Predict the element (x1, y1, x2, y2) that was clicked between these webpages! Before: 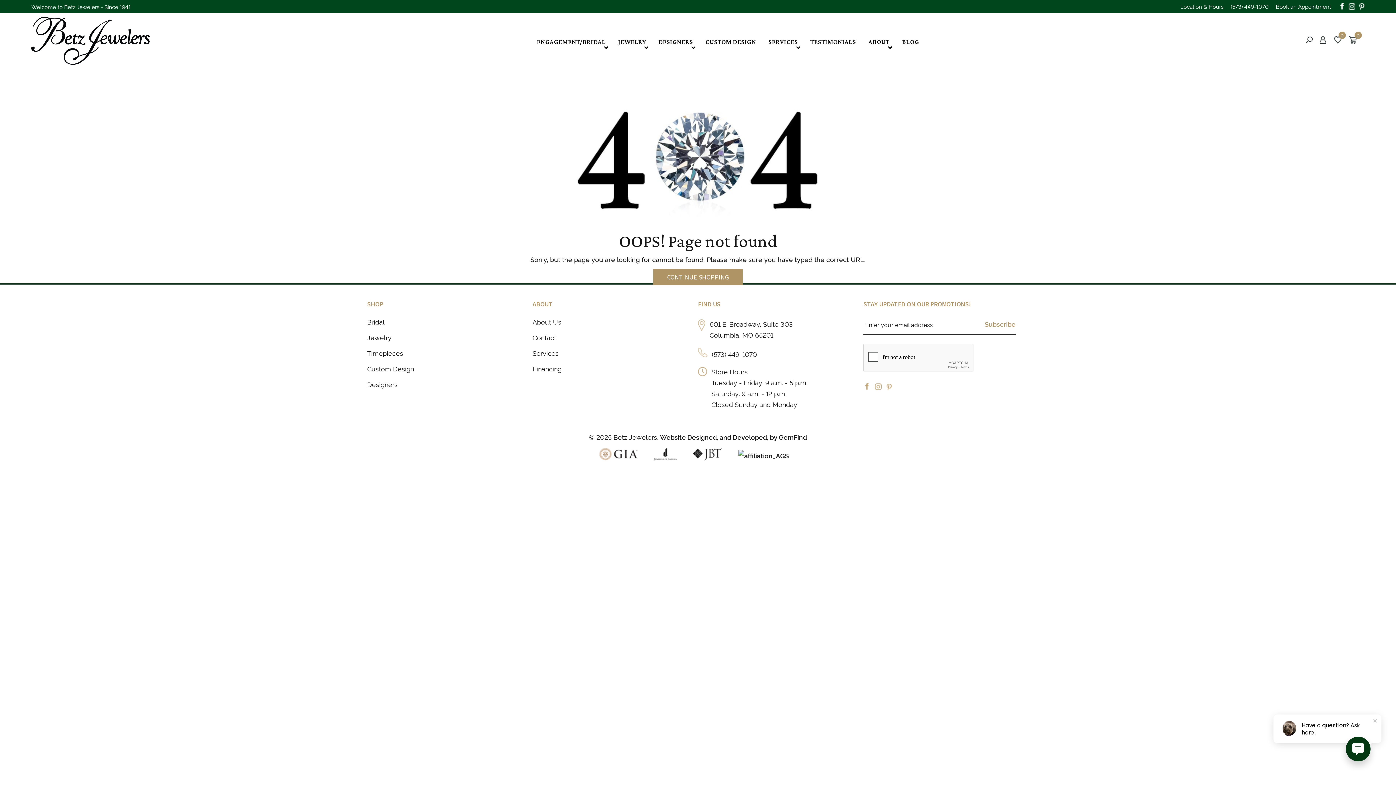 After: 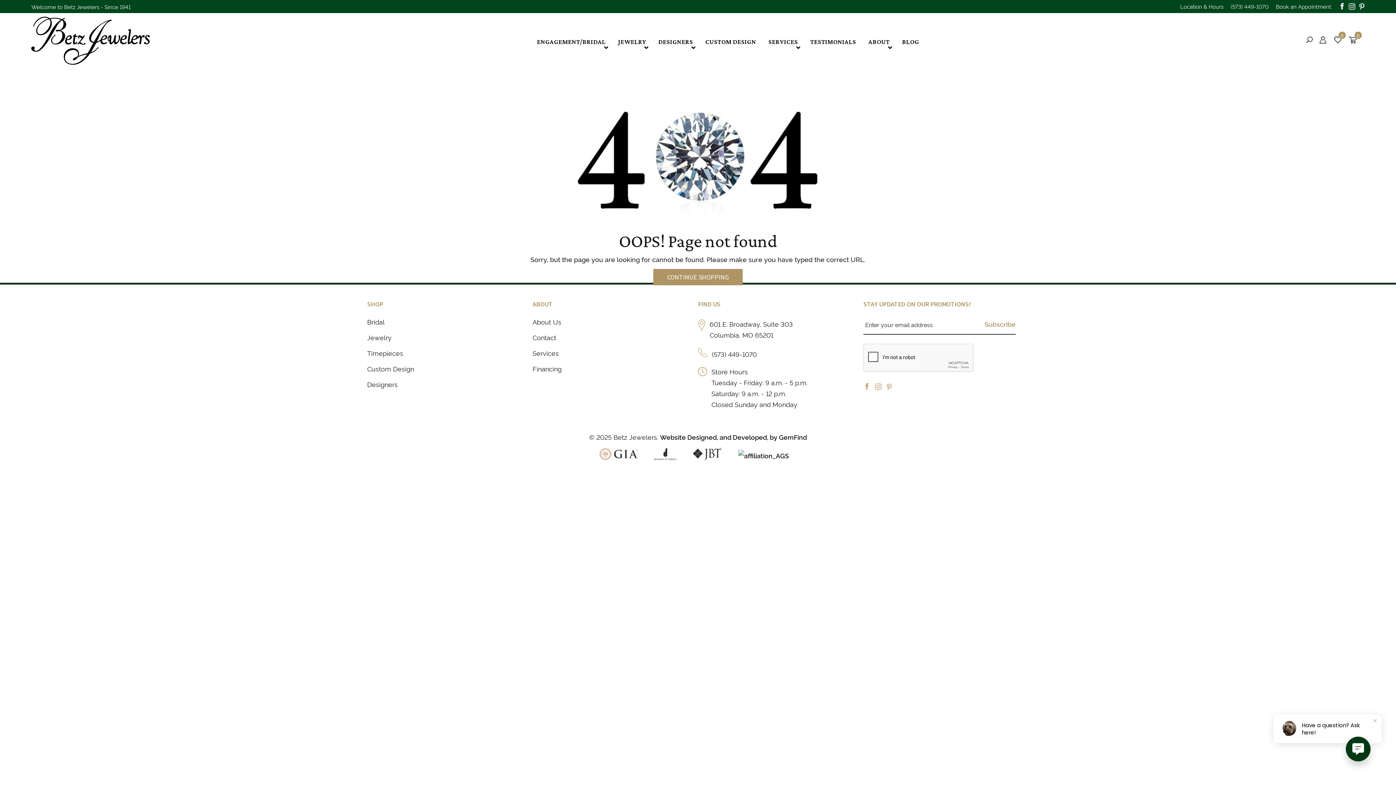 Action: label:   bbox: (885, 381, 892, 390)